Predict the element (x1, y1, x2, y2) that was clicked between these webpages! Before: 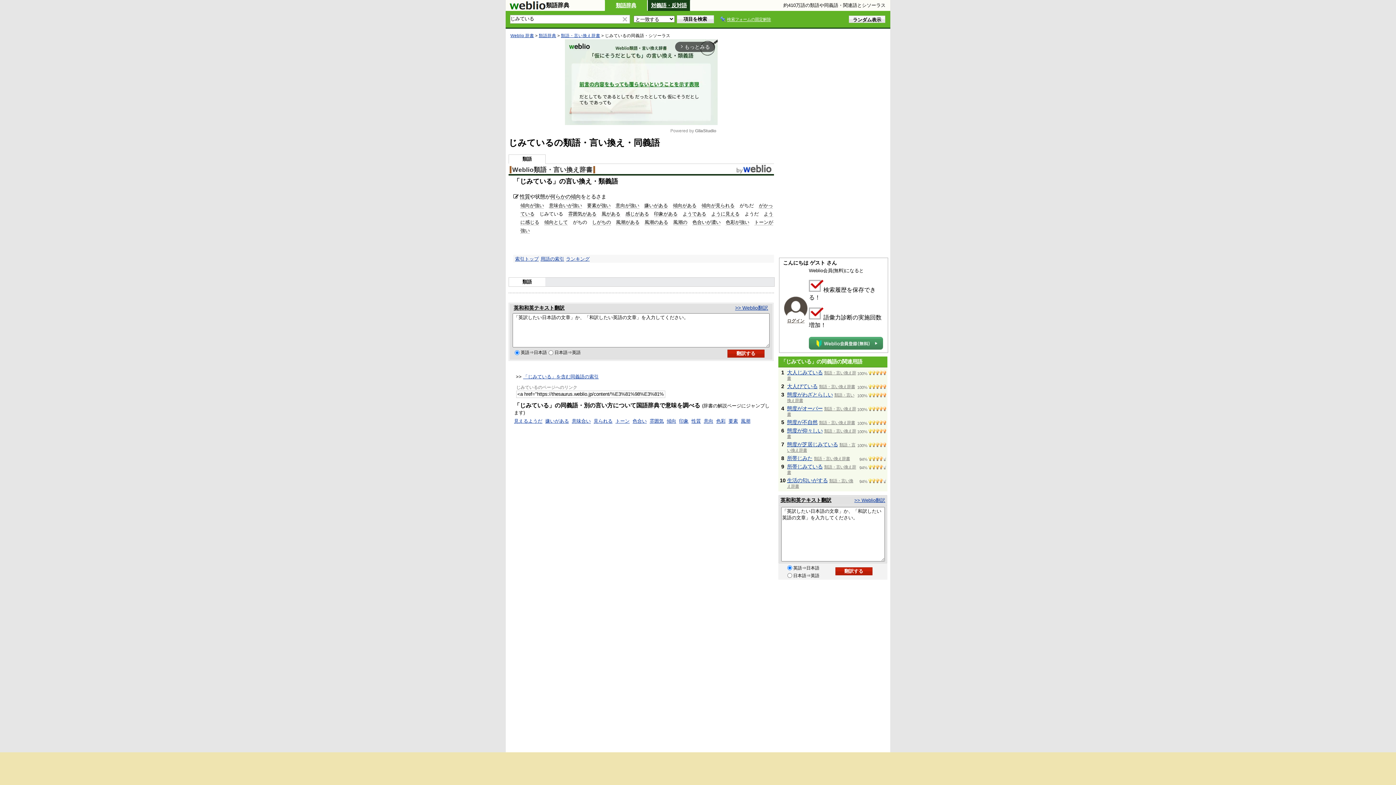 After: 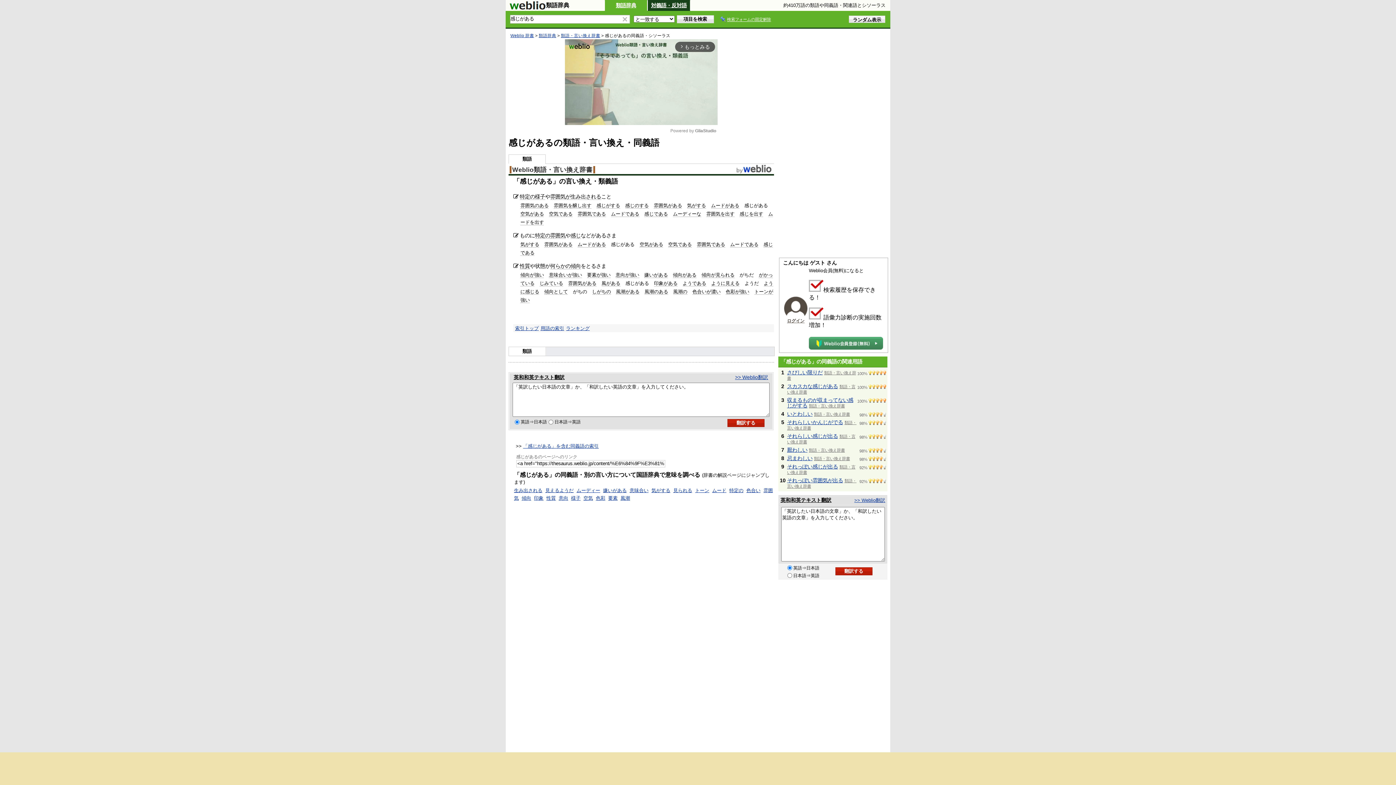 Action: bbox: (625, 211, 649, 217) label: 感じがある